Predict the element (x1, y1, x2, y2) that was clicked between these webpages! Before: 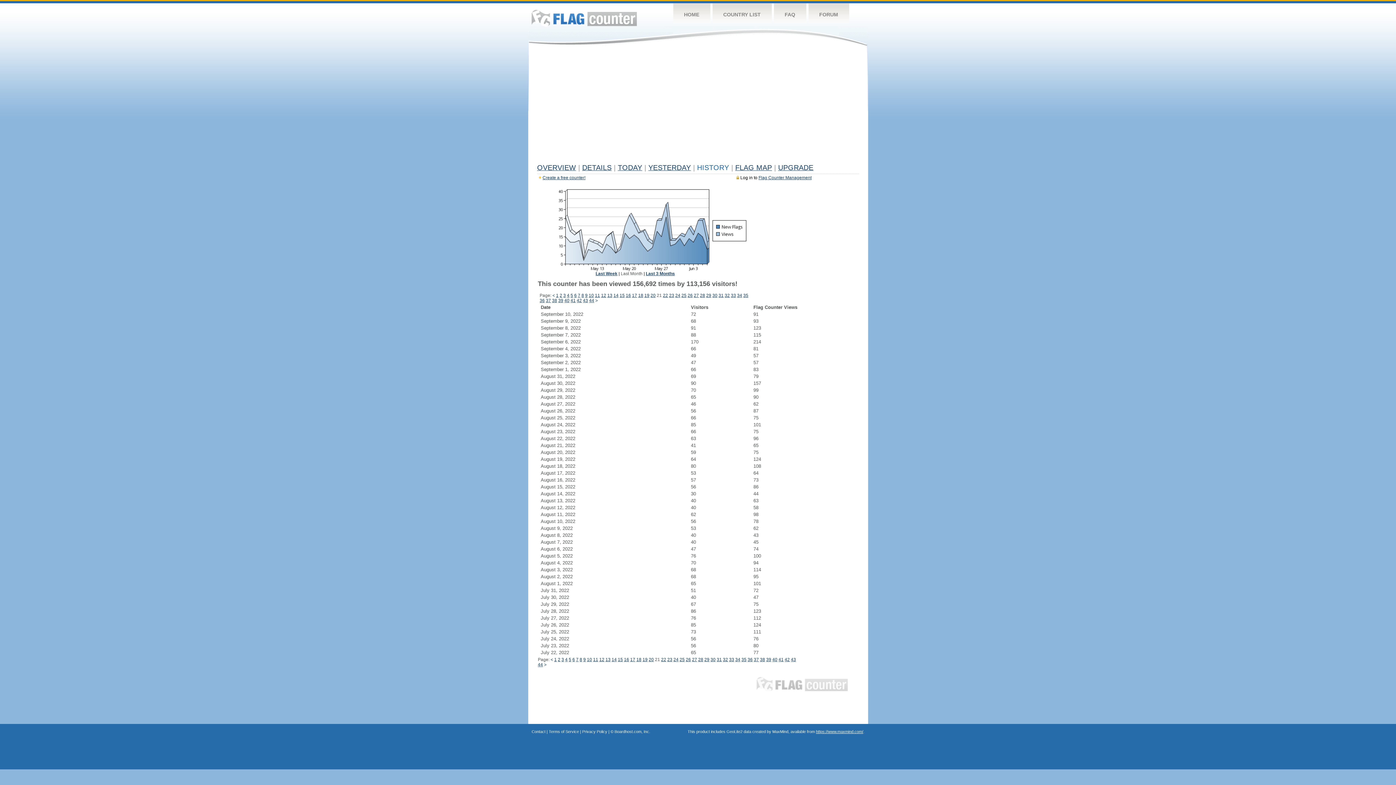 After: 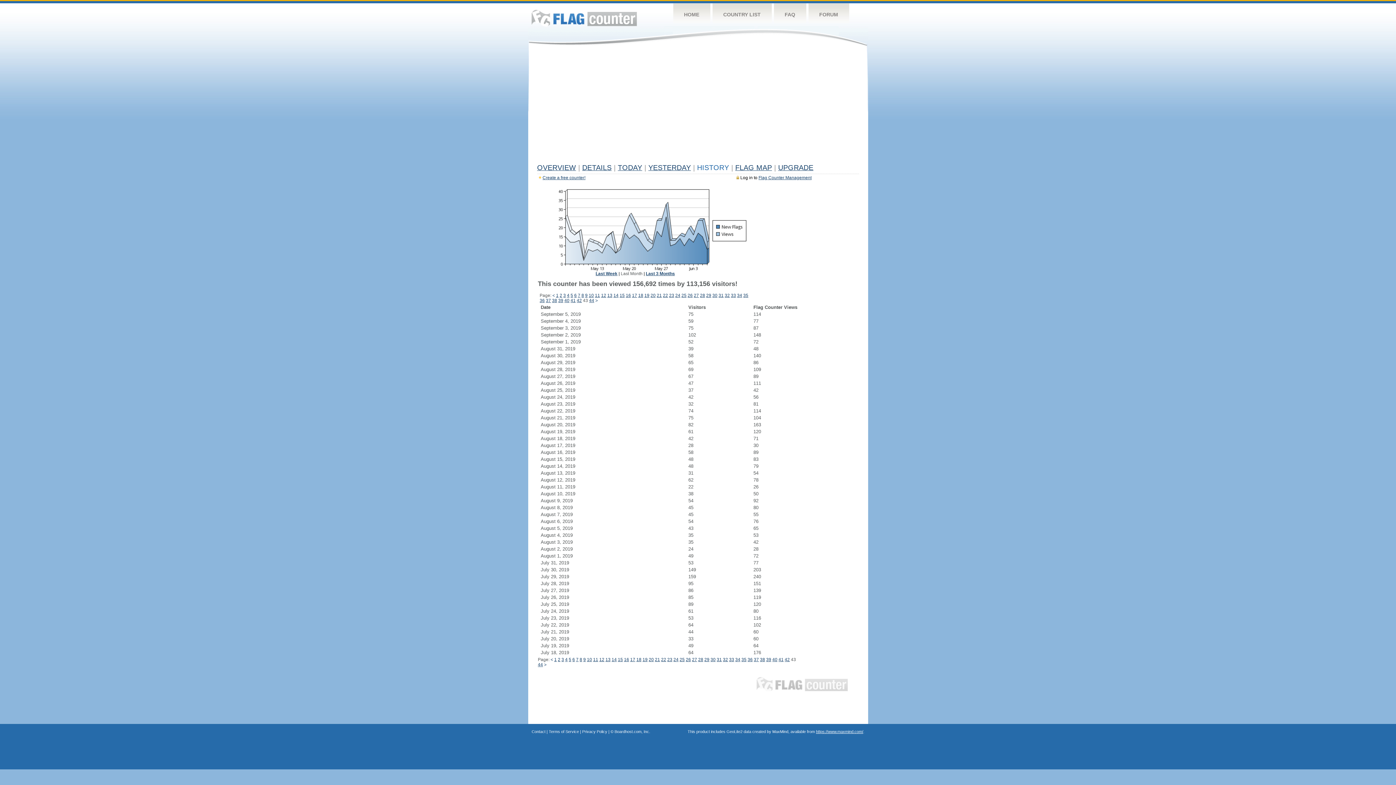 Action: bbox: (791, 657, 796, 662) label: 43